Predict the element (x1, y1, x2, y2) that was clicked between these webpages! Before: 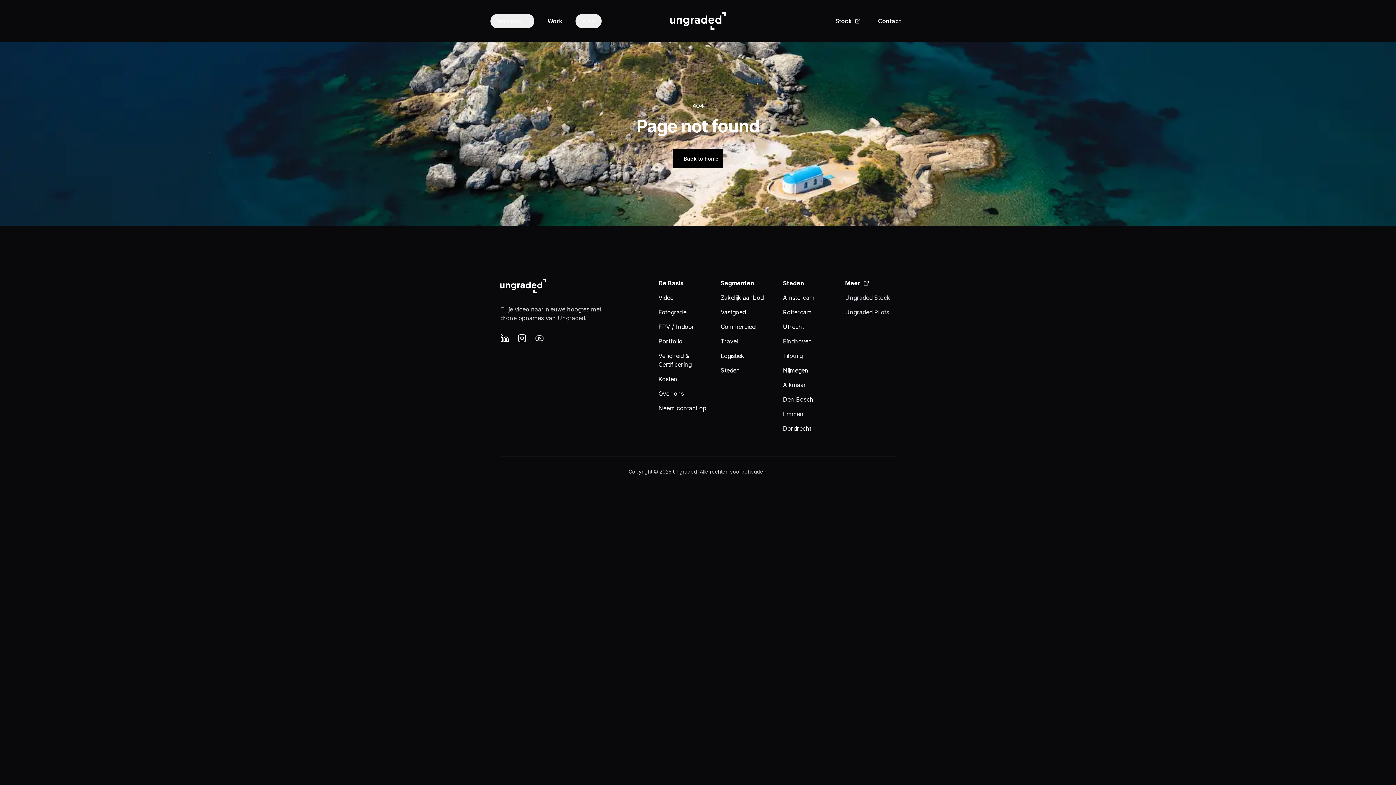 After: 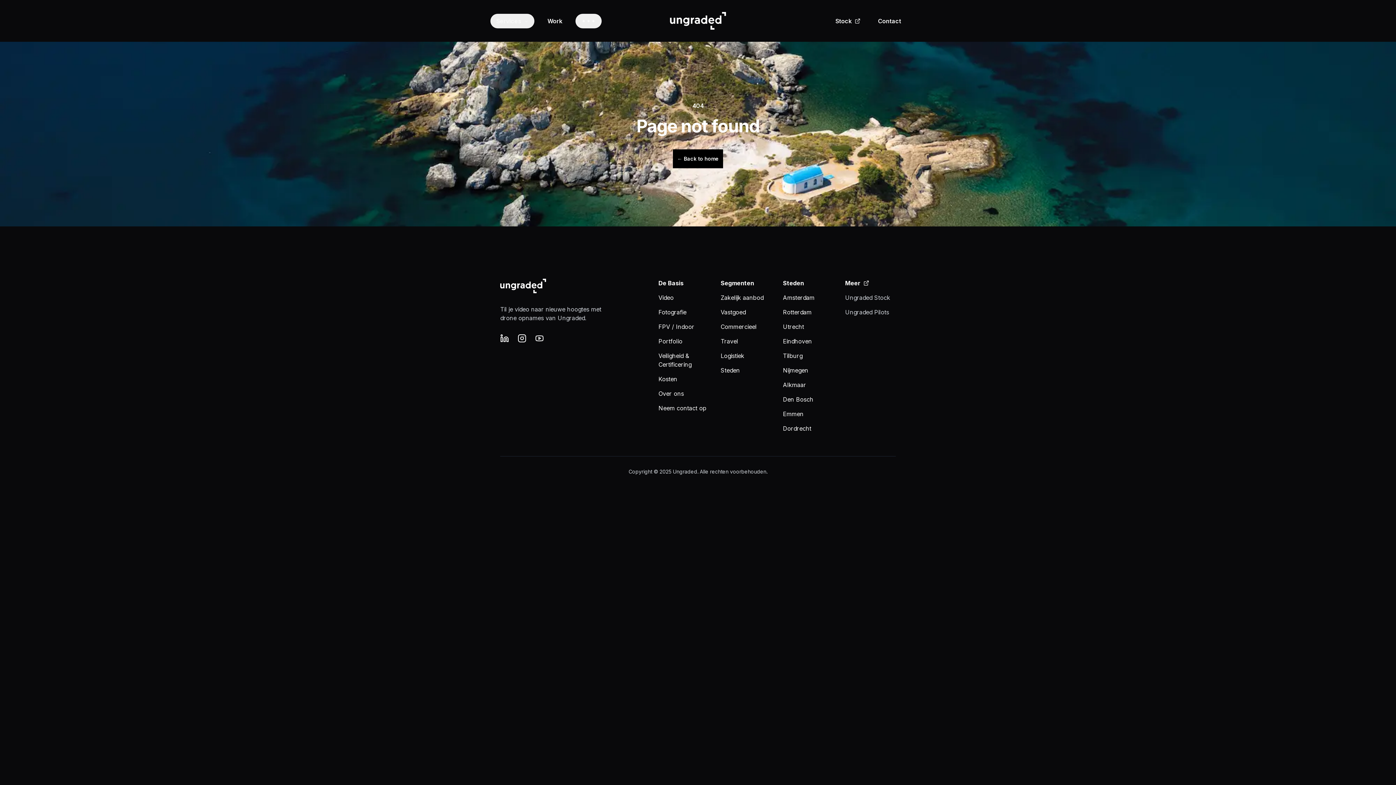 Action: bbox: (672, 749, 710, 756) label: 030 207 2340